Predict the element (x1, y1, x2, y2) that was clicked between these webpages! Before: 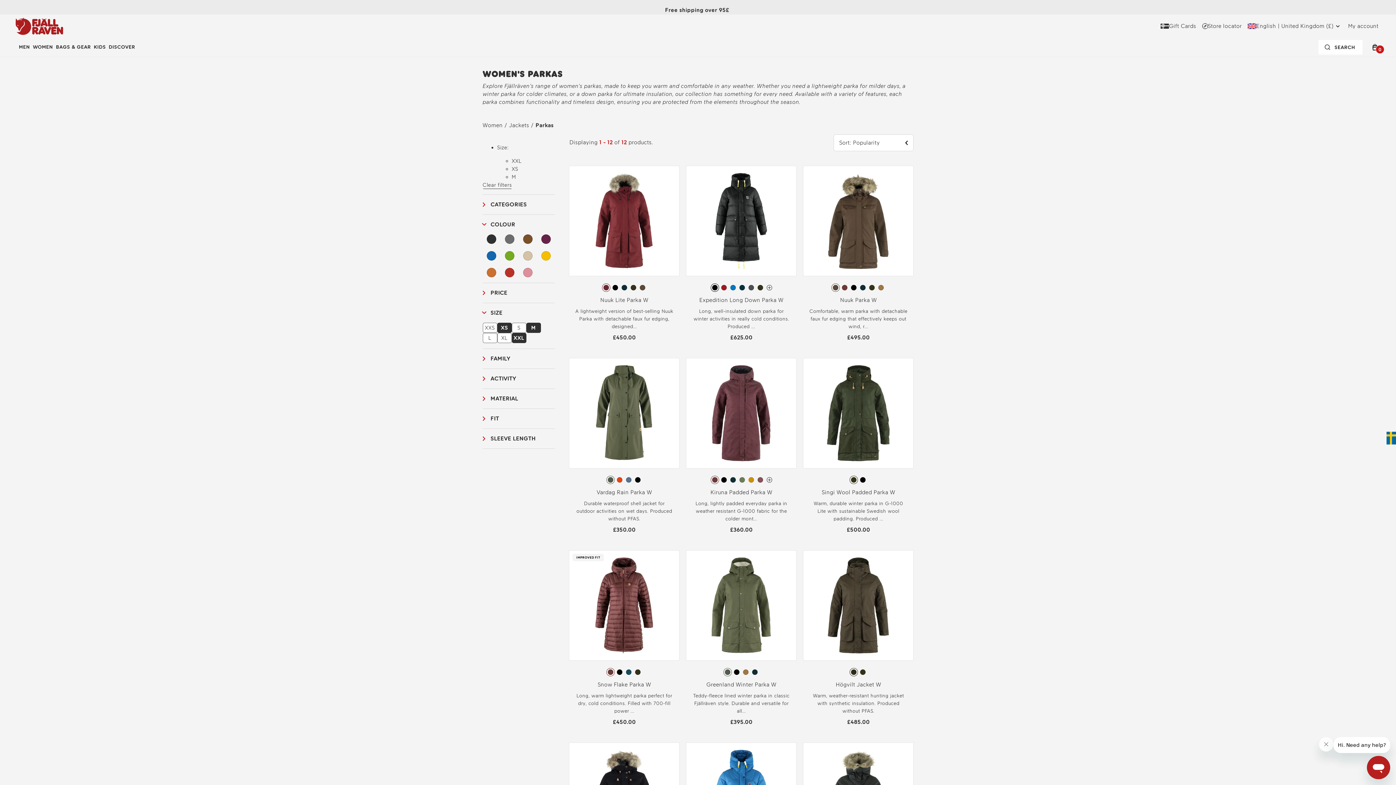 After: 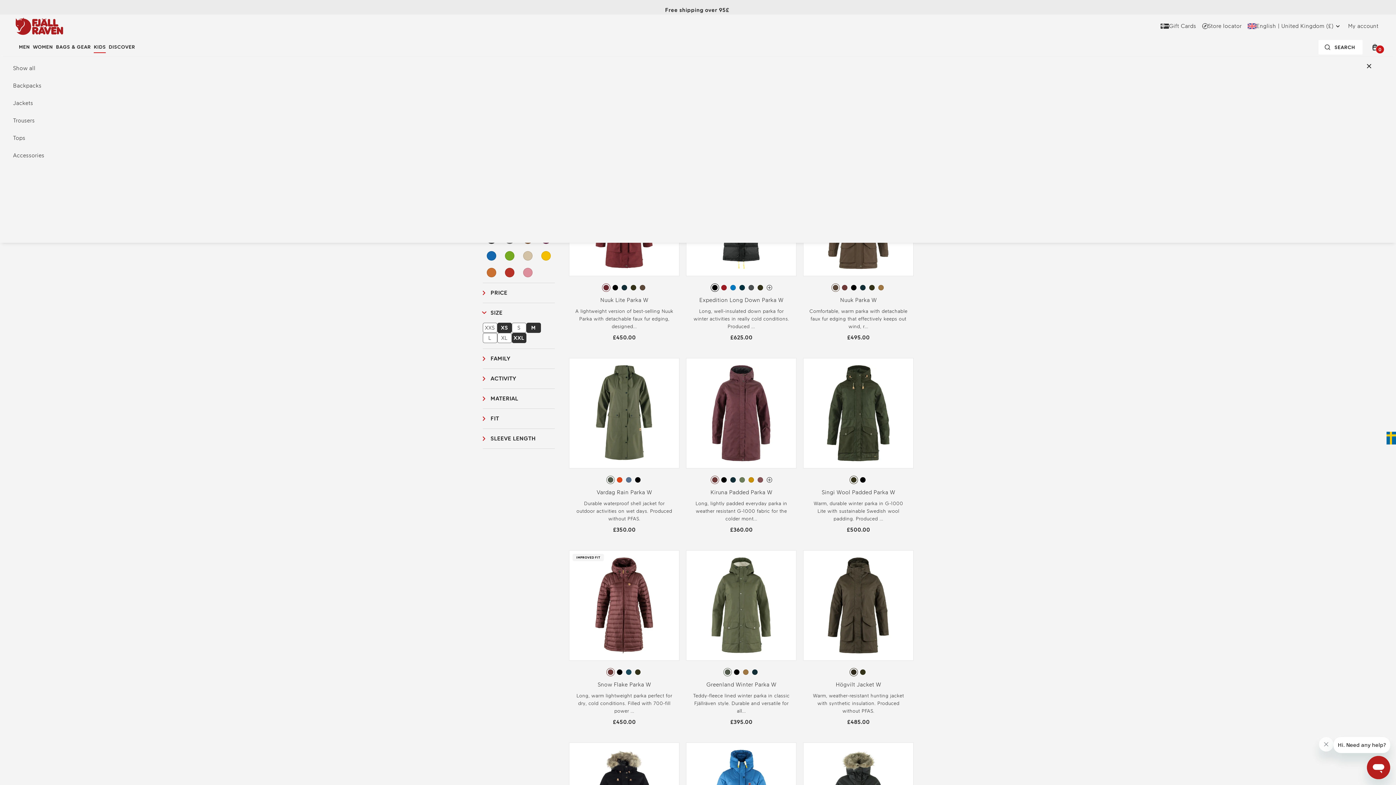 Action: label: KIDS bbox: (92, 42, 107, 51)